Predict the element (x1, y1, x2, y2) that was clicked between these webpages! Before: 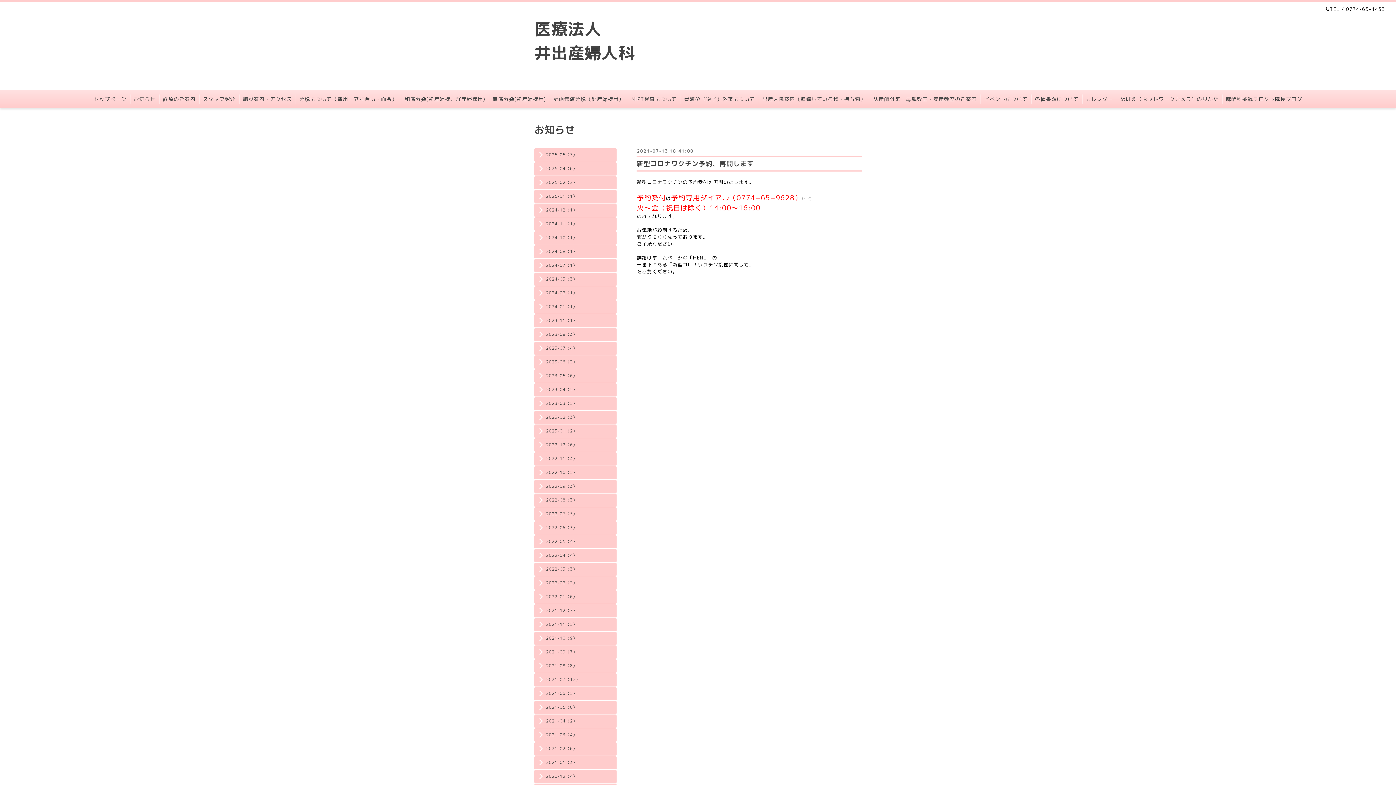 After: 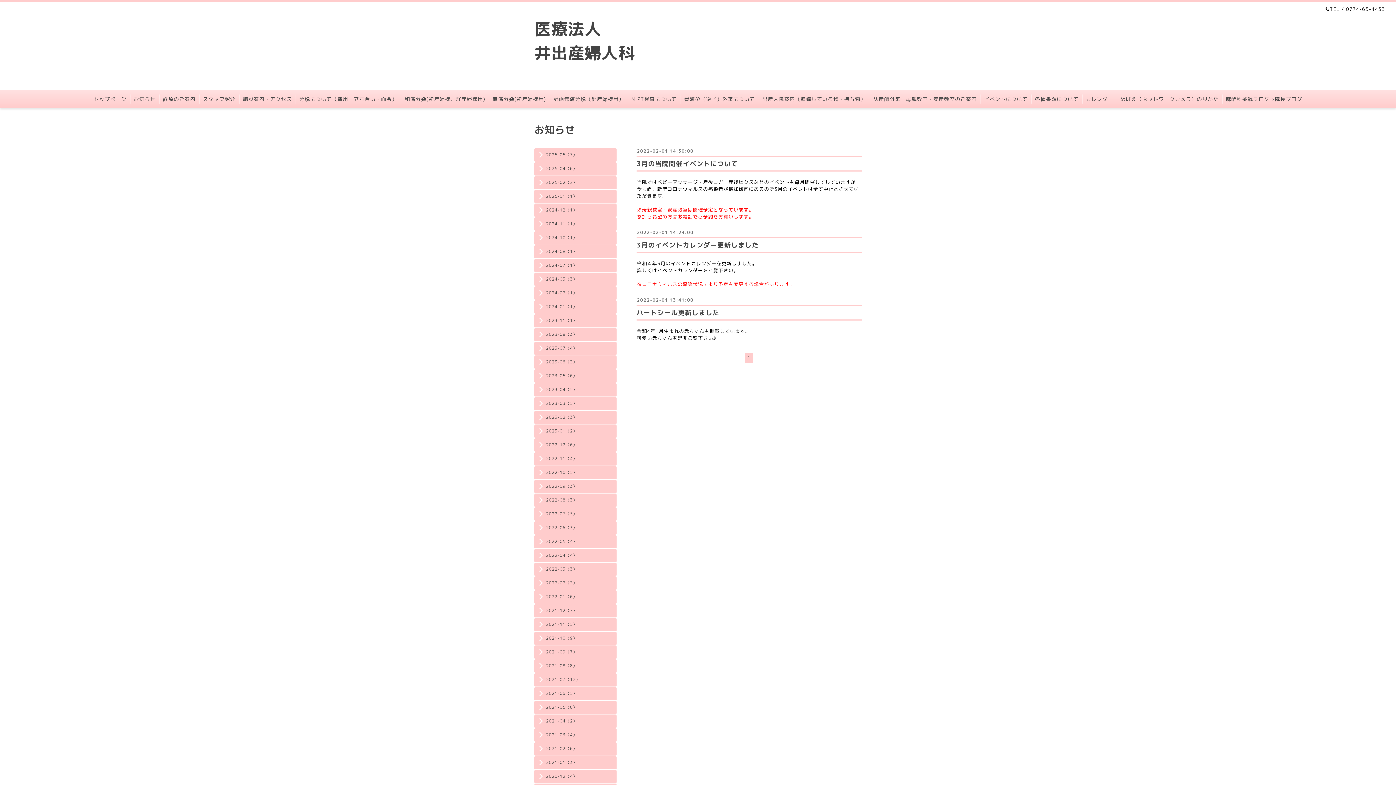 Action: label: 2022-02（3） bbox: (534, 579, 616, 586)